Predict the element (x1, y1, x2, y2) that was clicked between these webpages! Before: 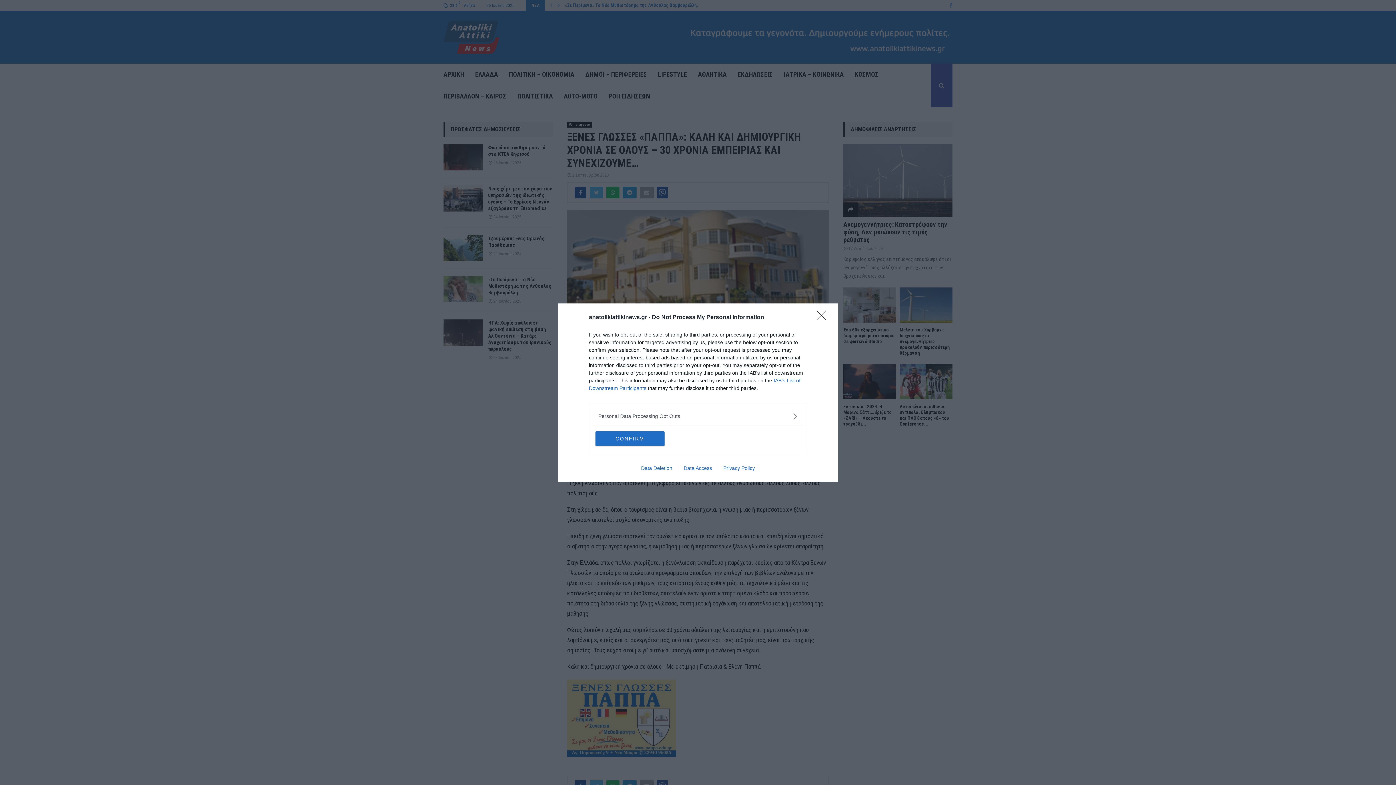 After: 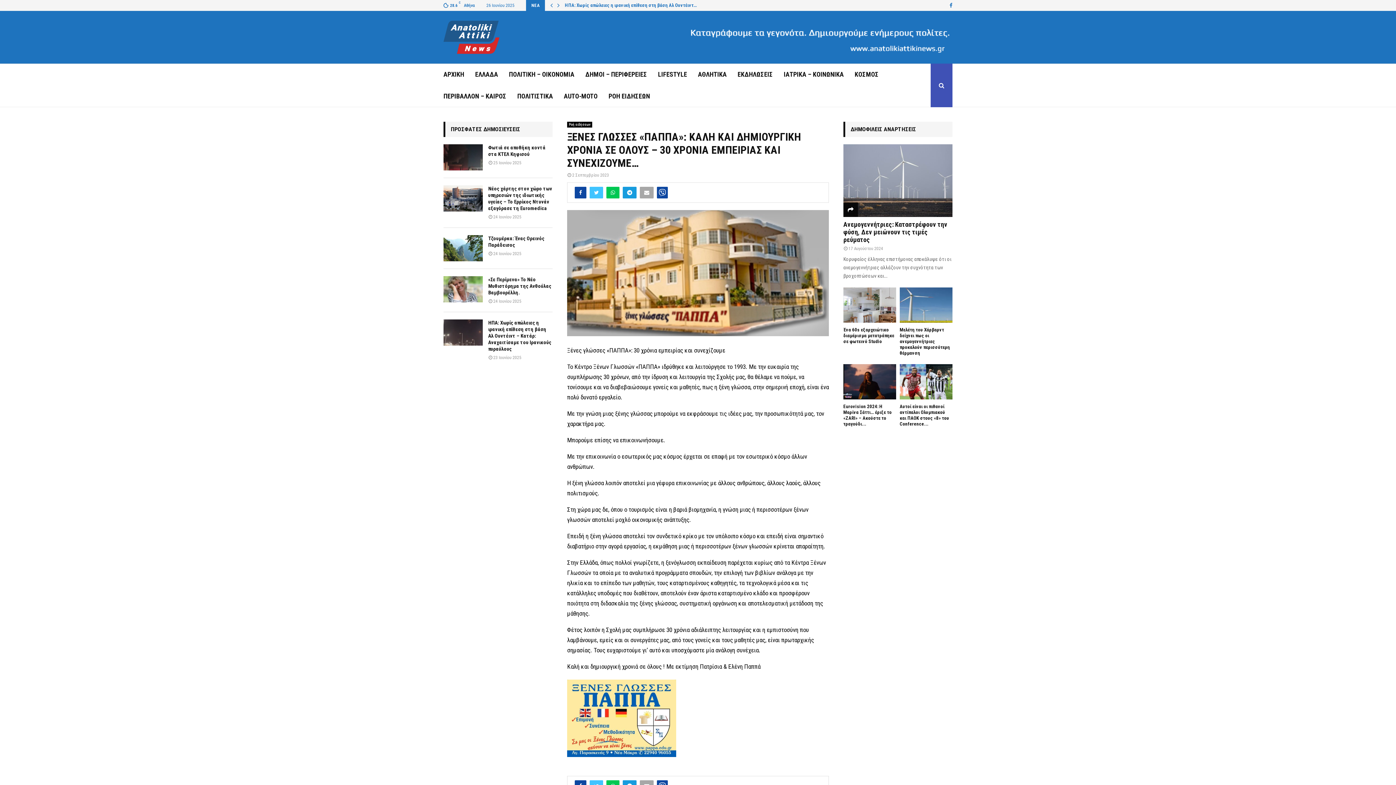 Action: label: Close bbox: (817, 310, 830, 324)